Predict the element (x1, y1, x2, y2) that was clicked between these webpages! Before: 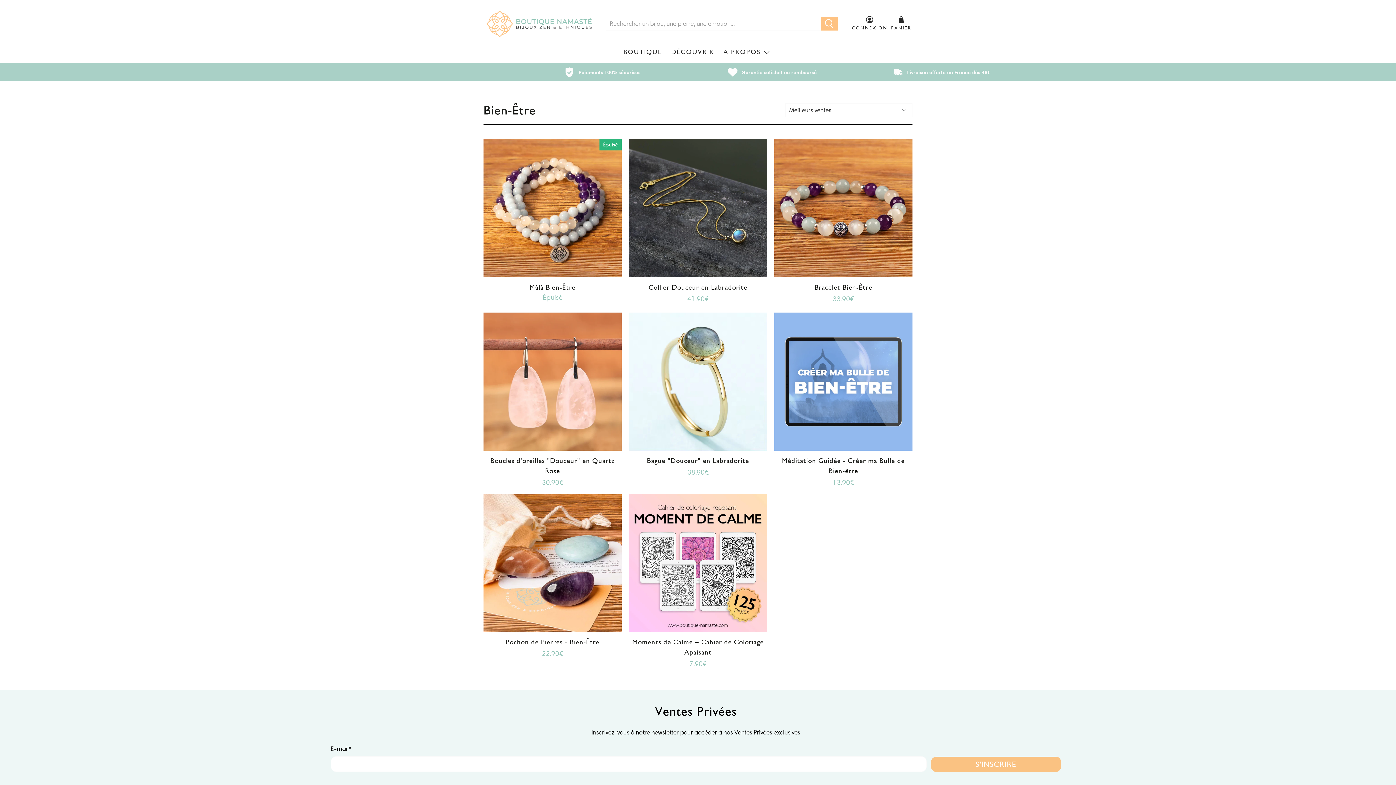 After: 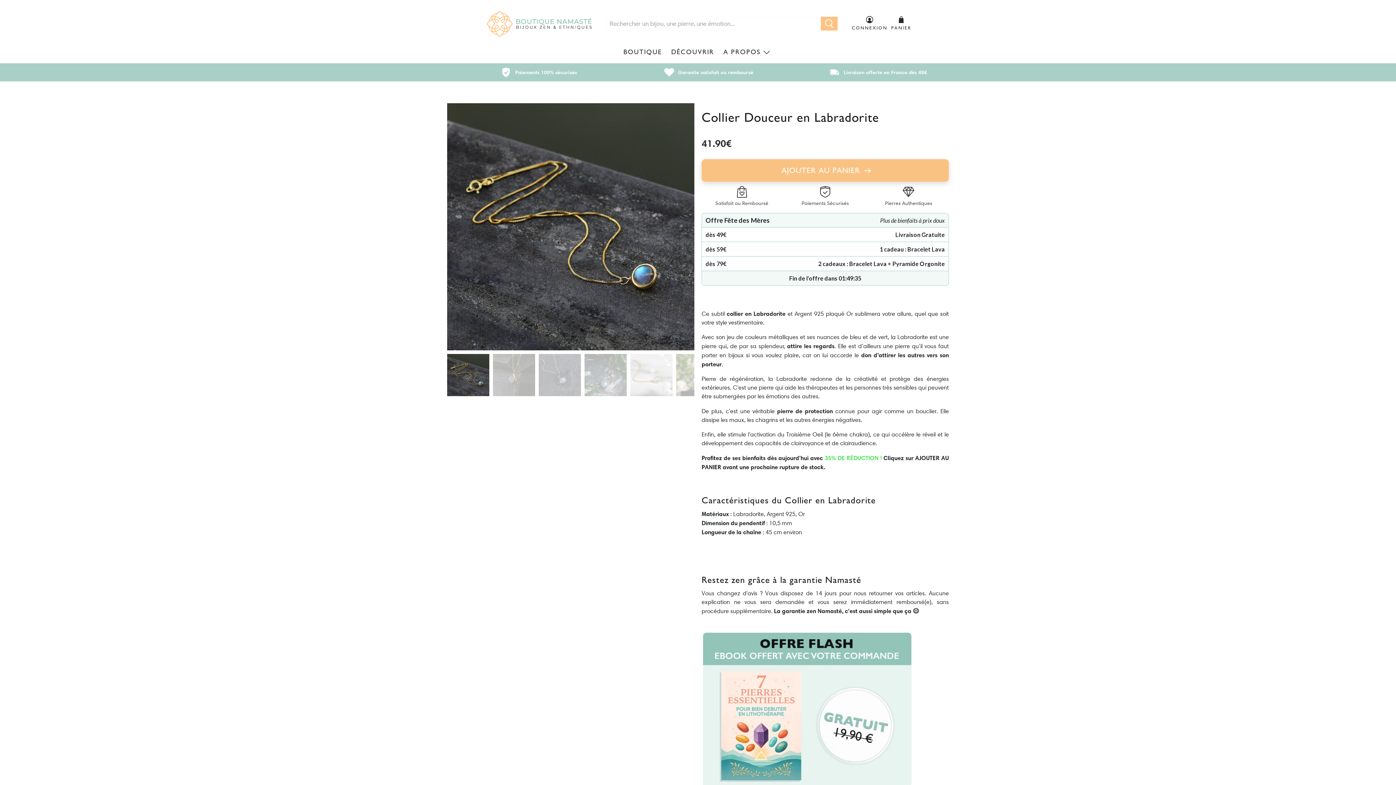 Action: label: Collier Douceur en Labradorite bbox: (630, 281, 766, 292)